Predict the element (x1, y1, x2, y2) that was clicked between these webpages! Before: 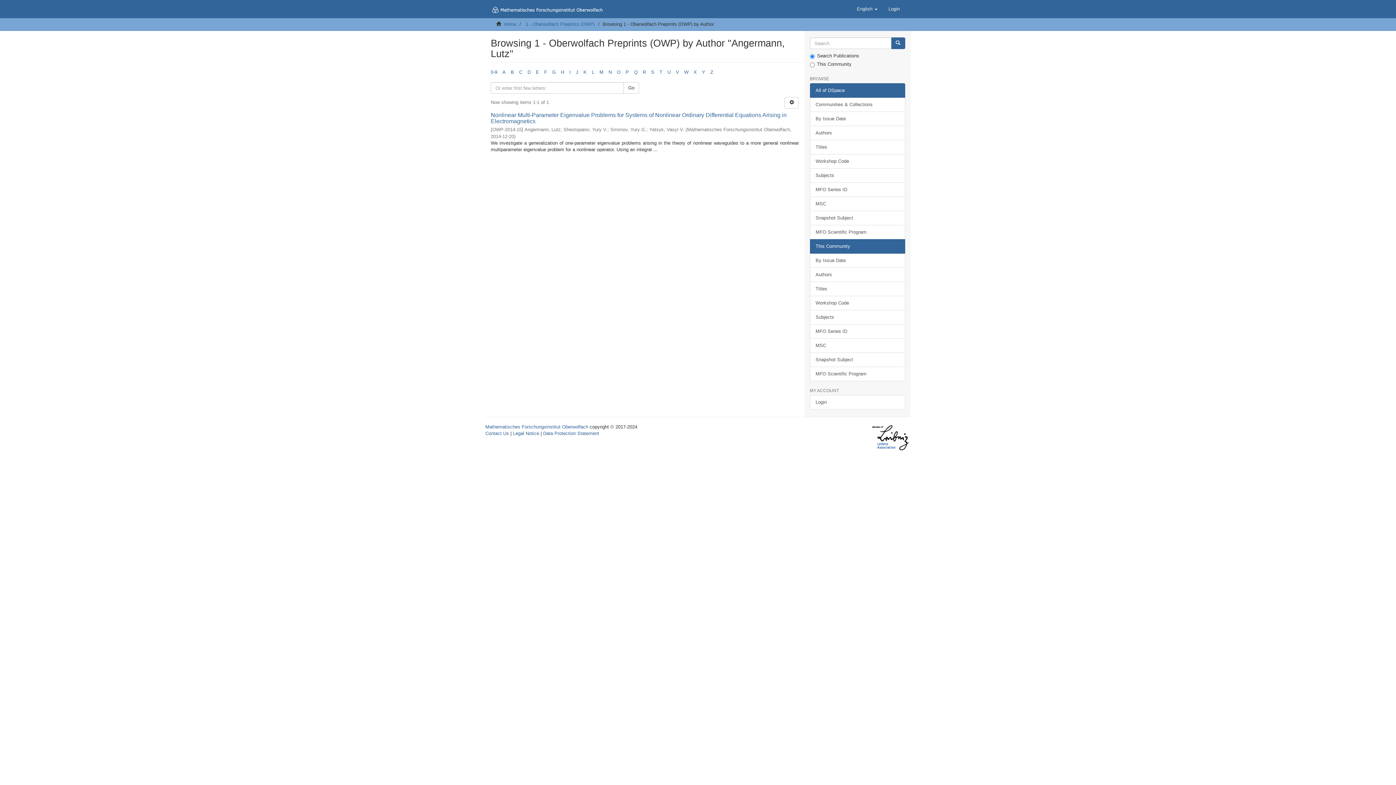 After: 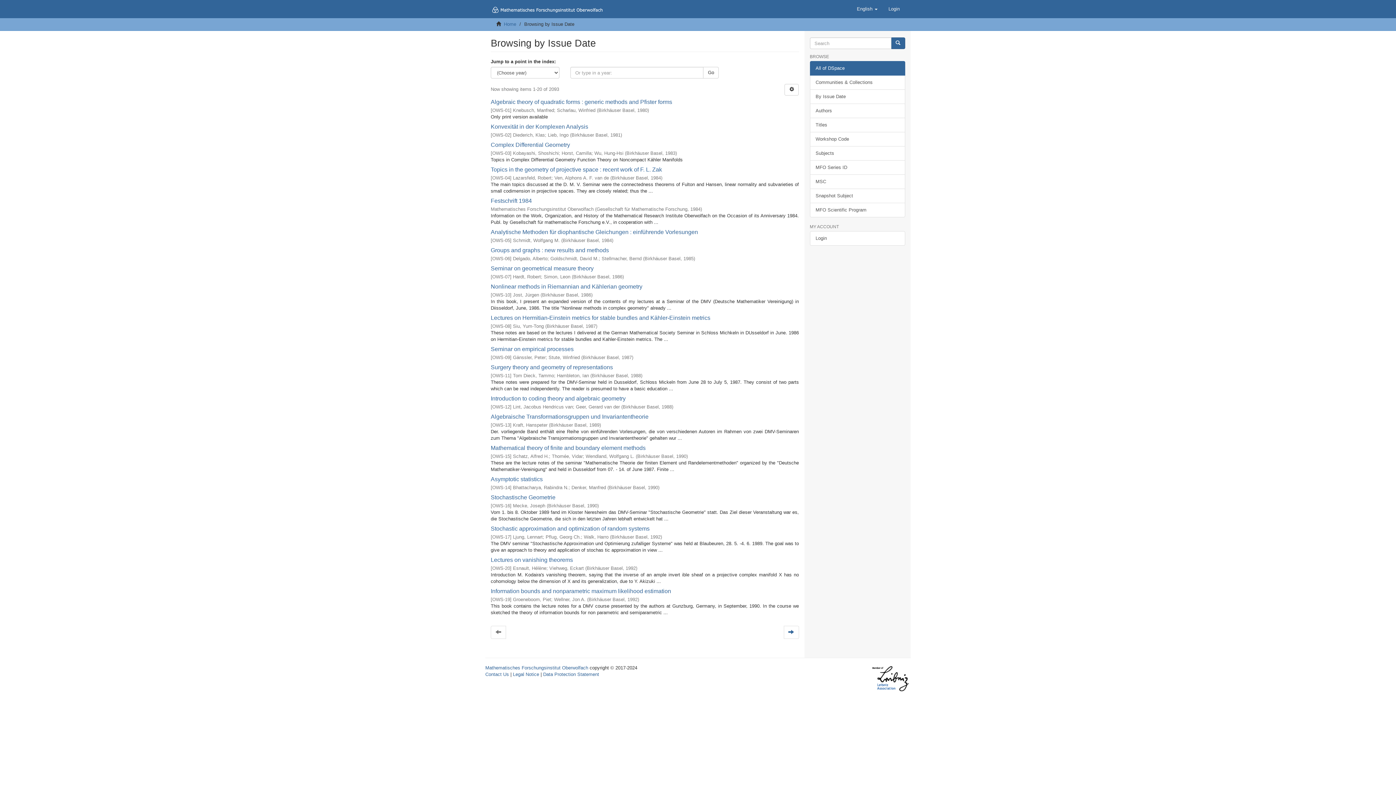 Action: bbox: (810, 111, 905, 126) label: By Issue Date